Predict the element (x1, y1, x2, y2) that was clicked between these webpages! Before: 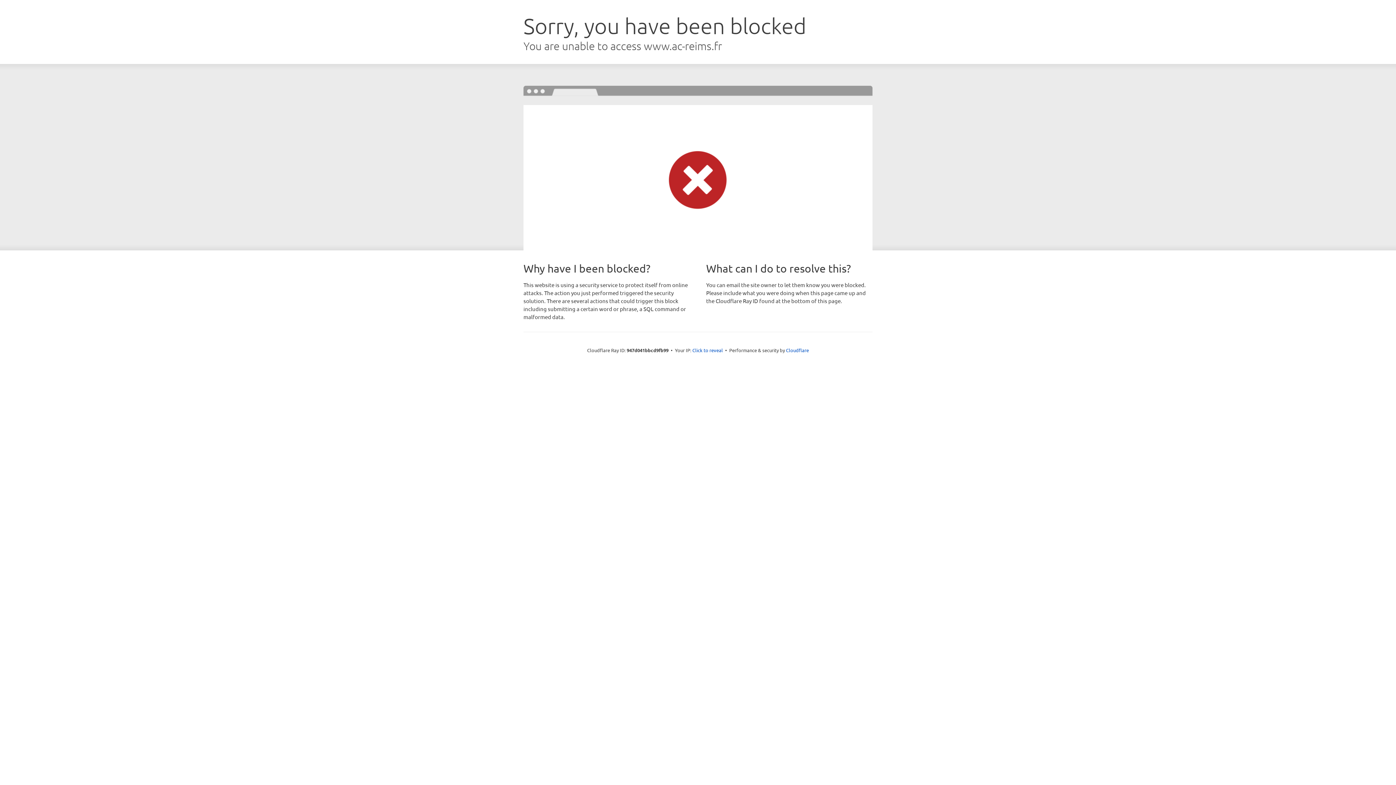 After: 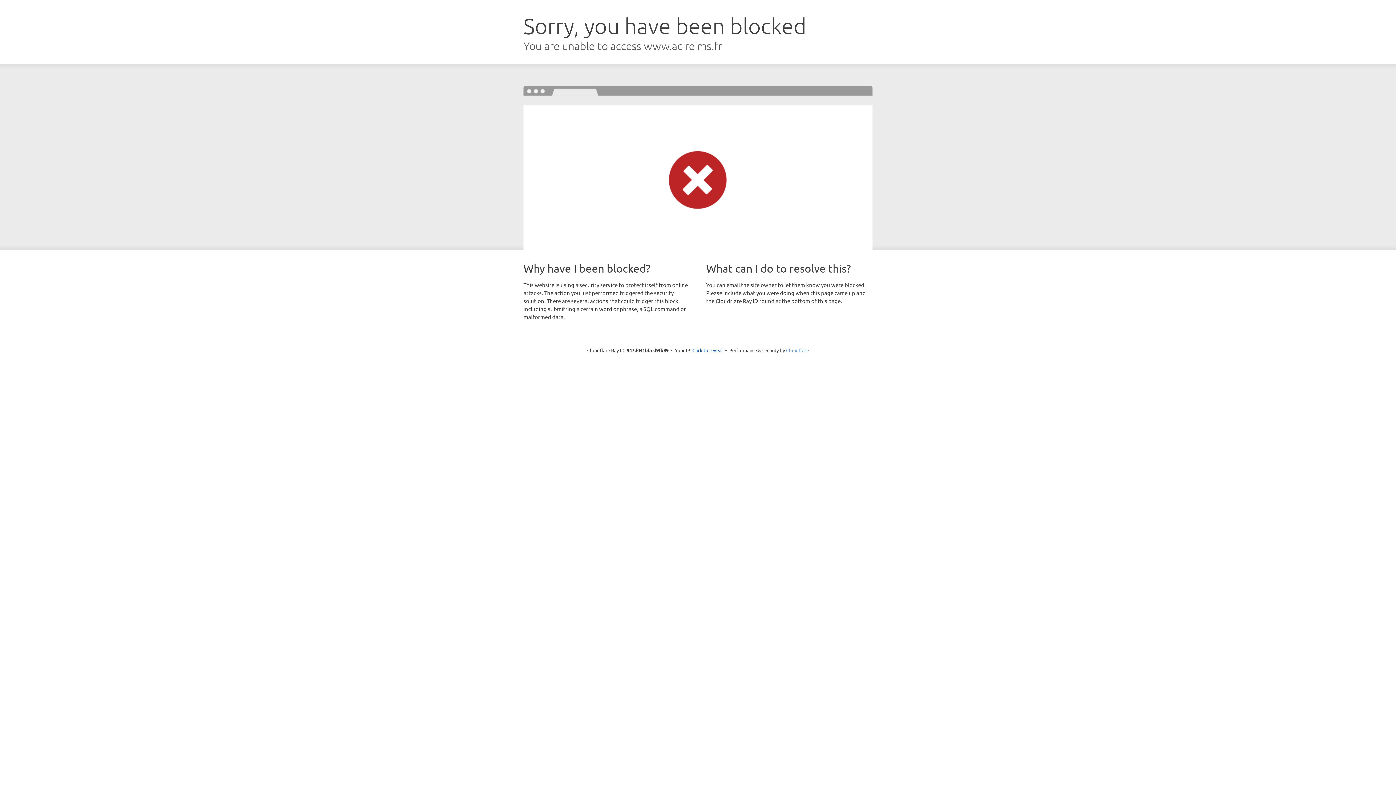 Action: bbox: (786, 347, 809, 353) label: Cloudflare